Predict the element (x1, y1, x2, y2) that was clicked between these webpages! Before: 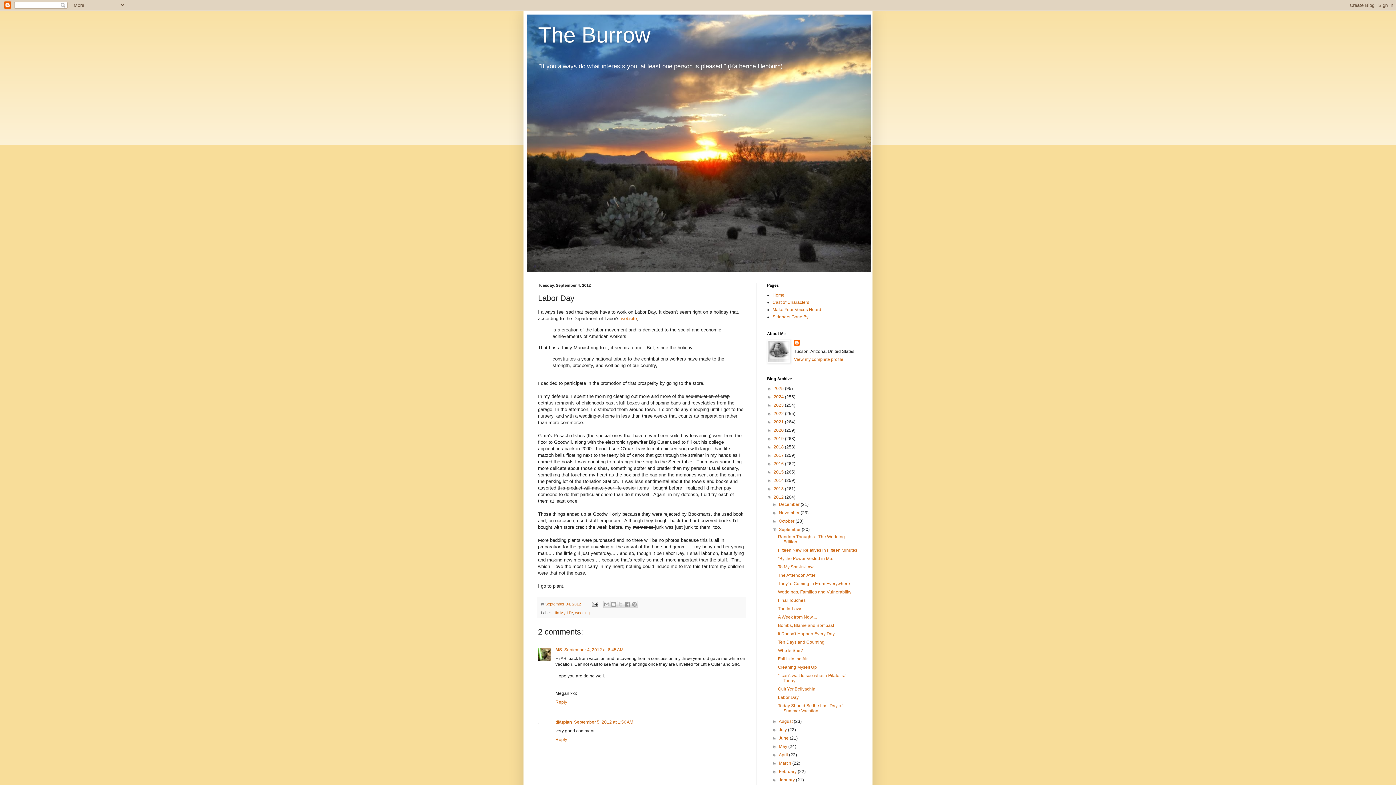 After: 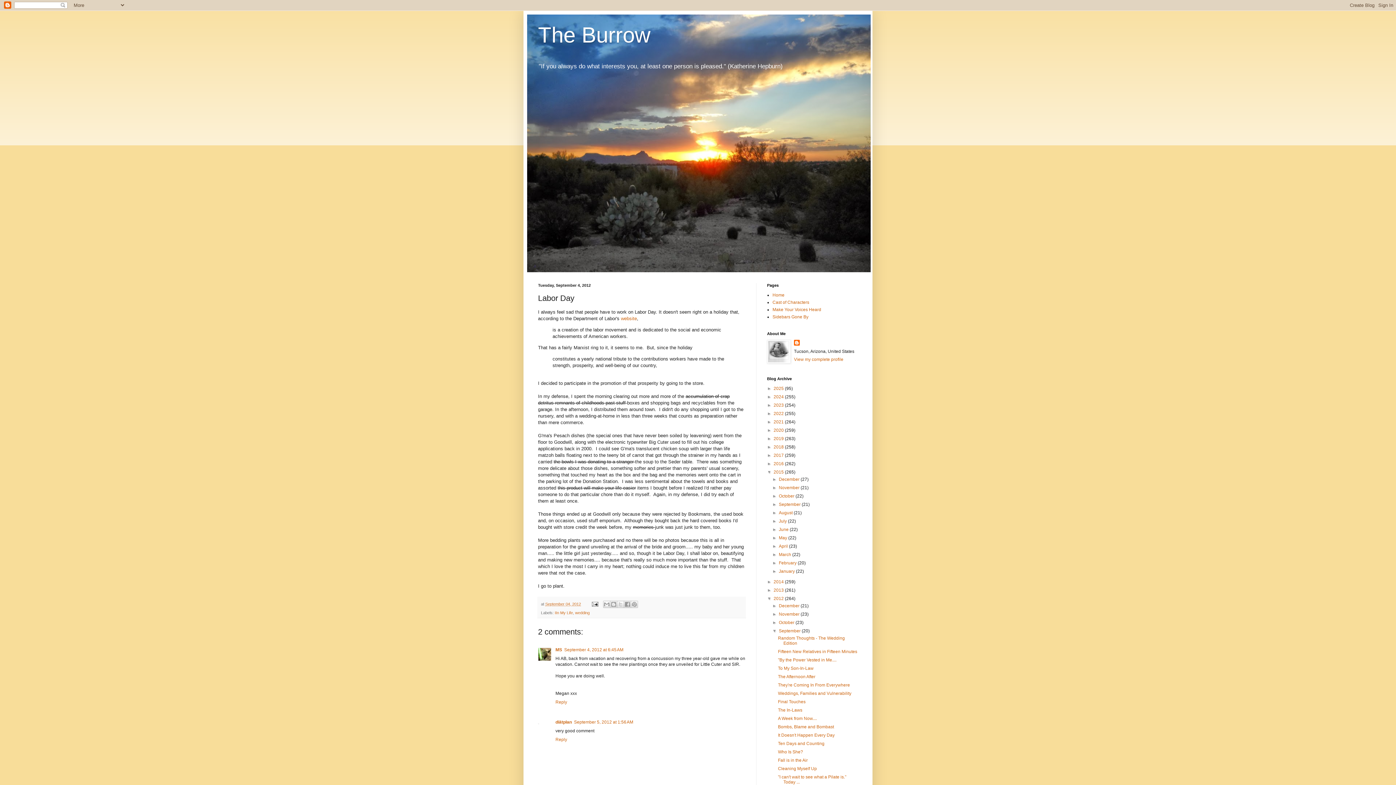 Action: bbox: (767, 469, 773, 474) label: ►  